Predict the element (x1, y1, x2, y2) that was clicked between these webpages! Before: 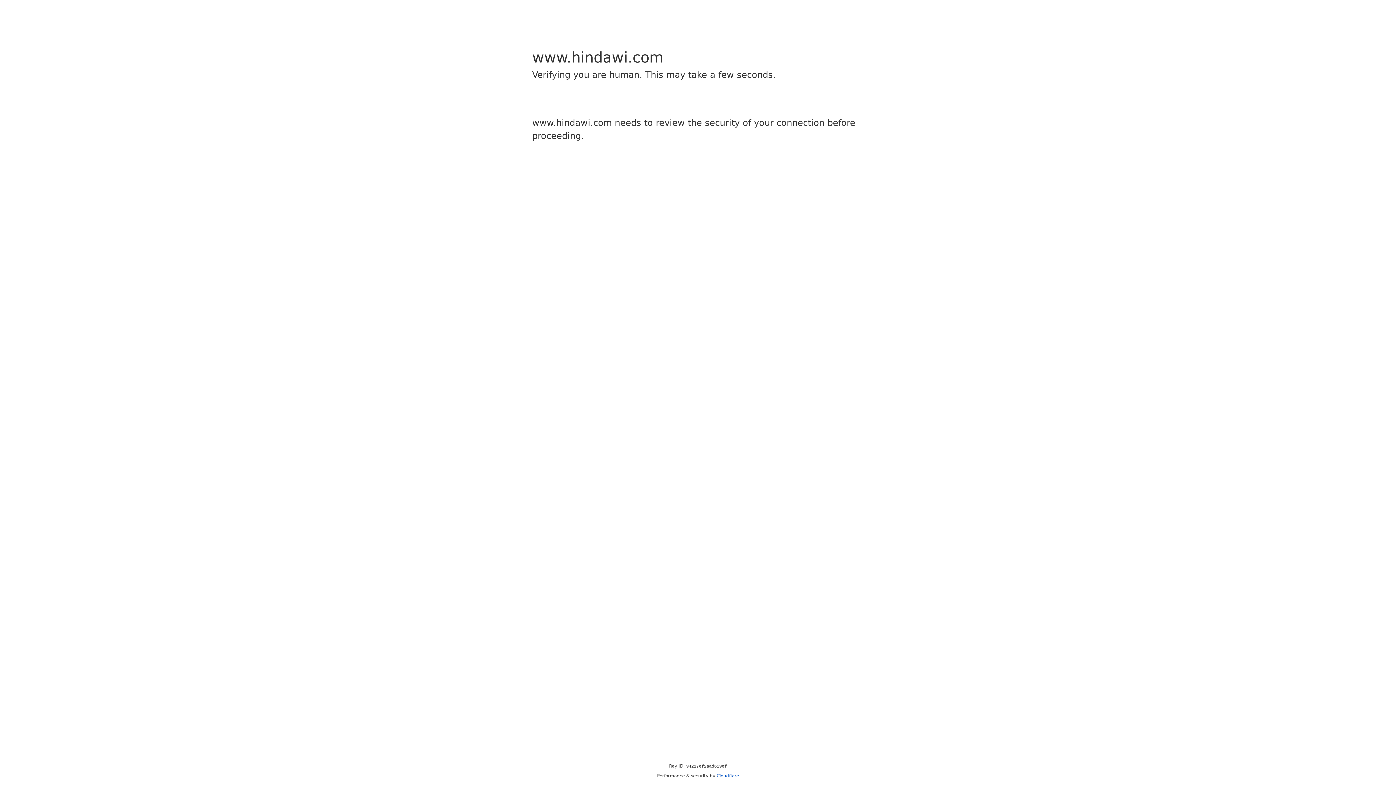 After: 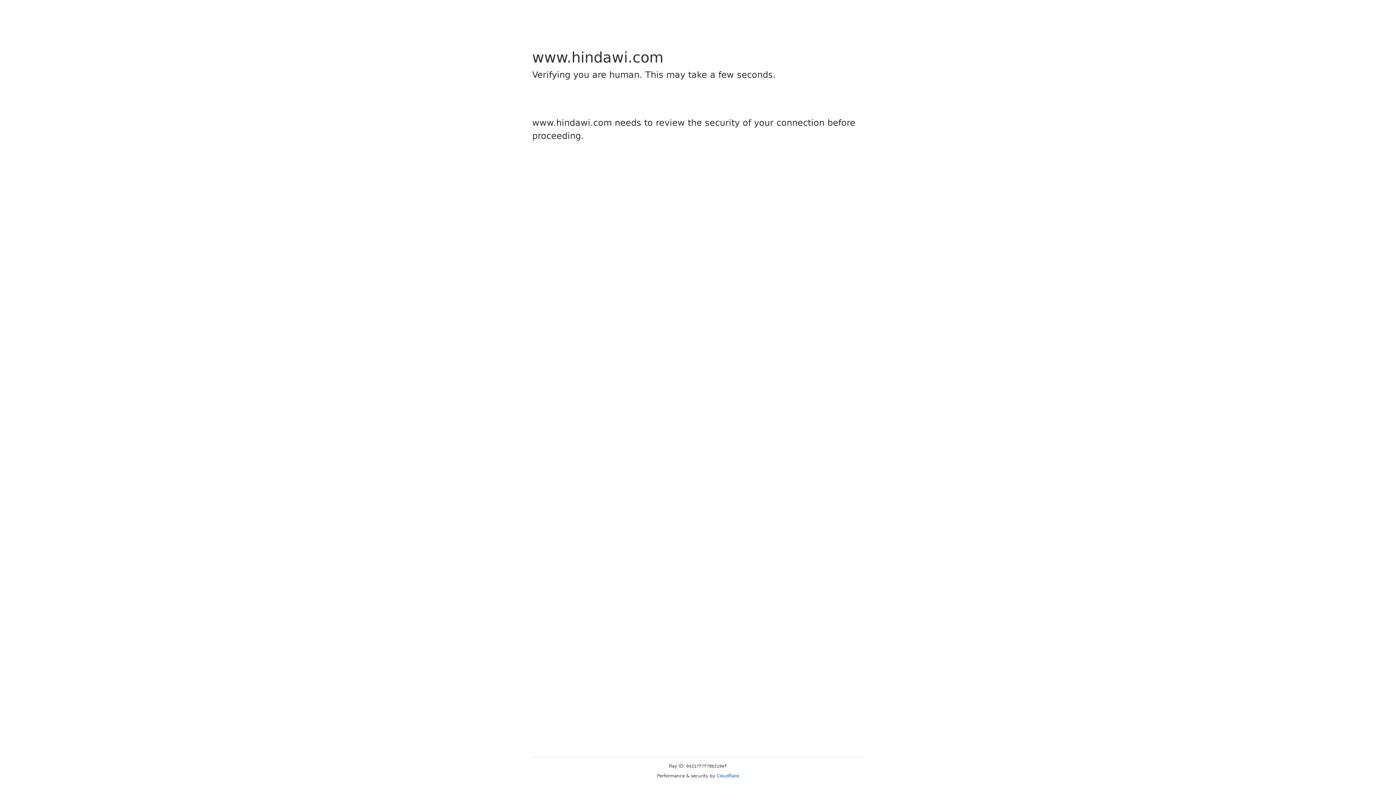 Action: label: Cloudflare bbox: (716, 773, 739, 778)